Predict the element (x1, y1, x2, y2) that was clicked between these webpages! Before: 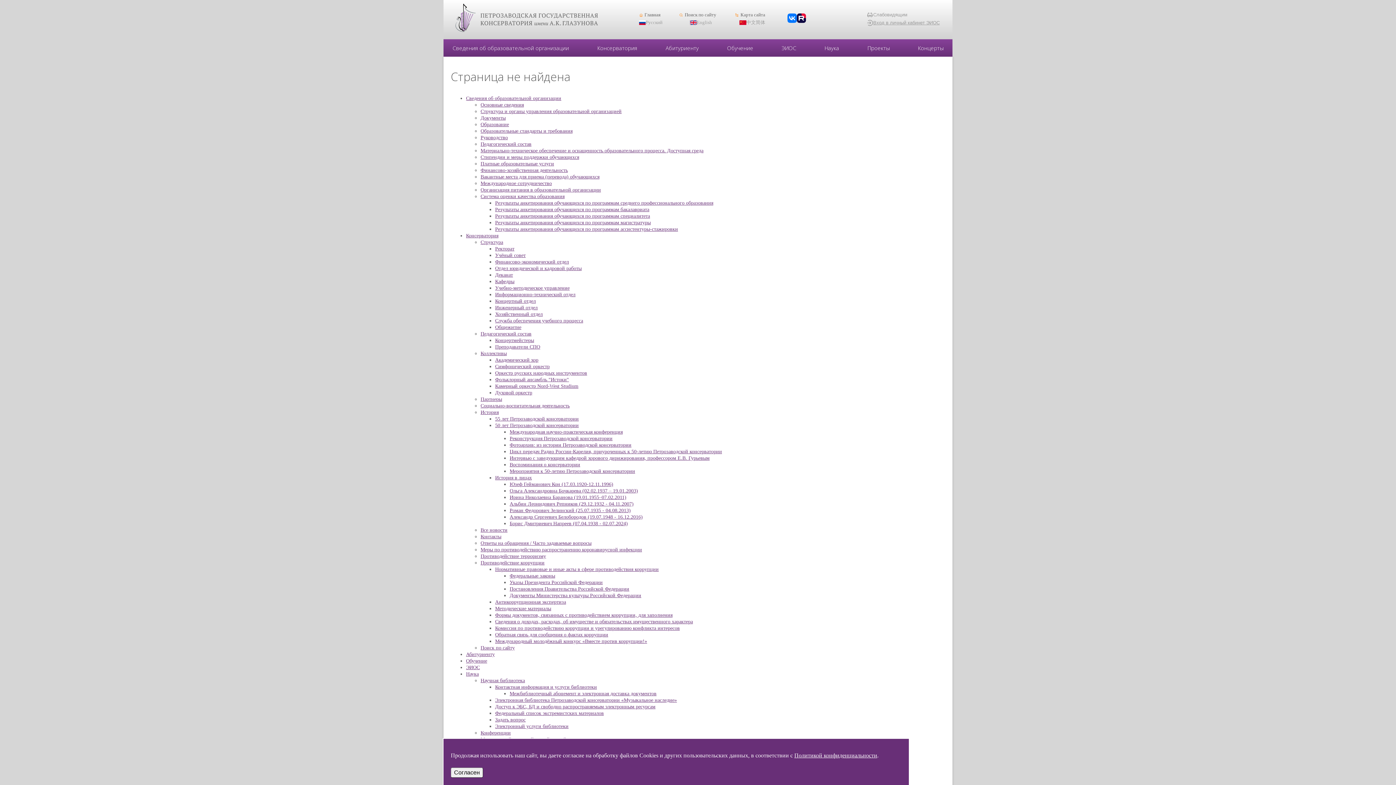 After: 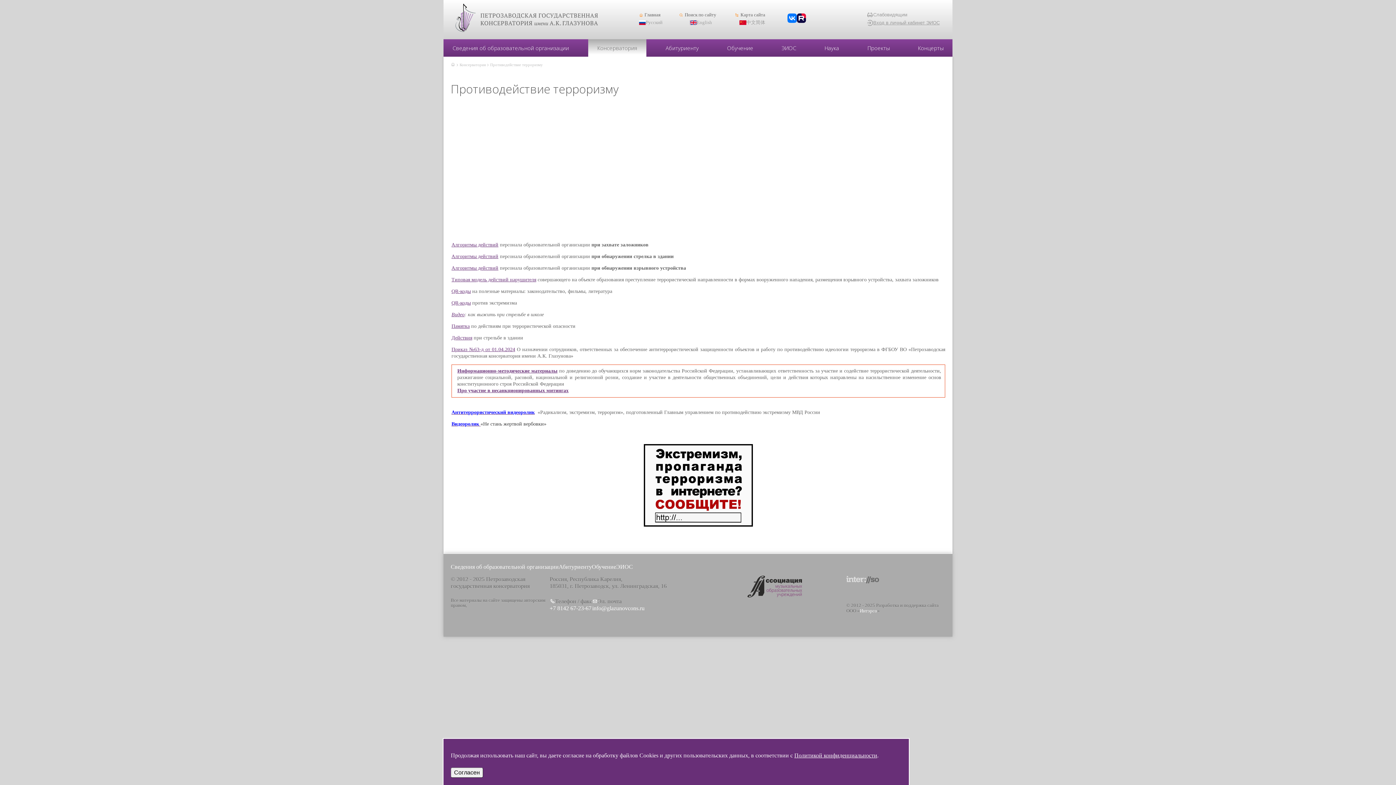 Action: label: Противодействие терроризму bbox: (480, 553, 546, 559)